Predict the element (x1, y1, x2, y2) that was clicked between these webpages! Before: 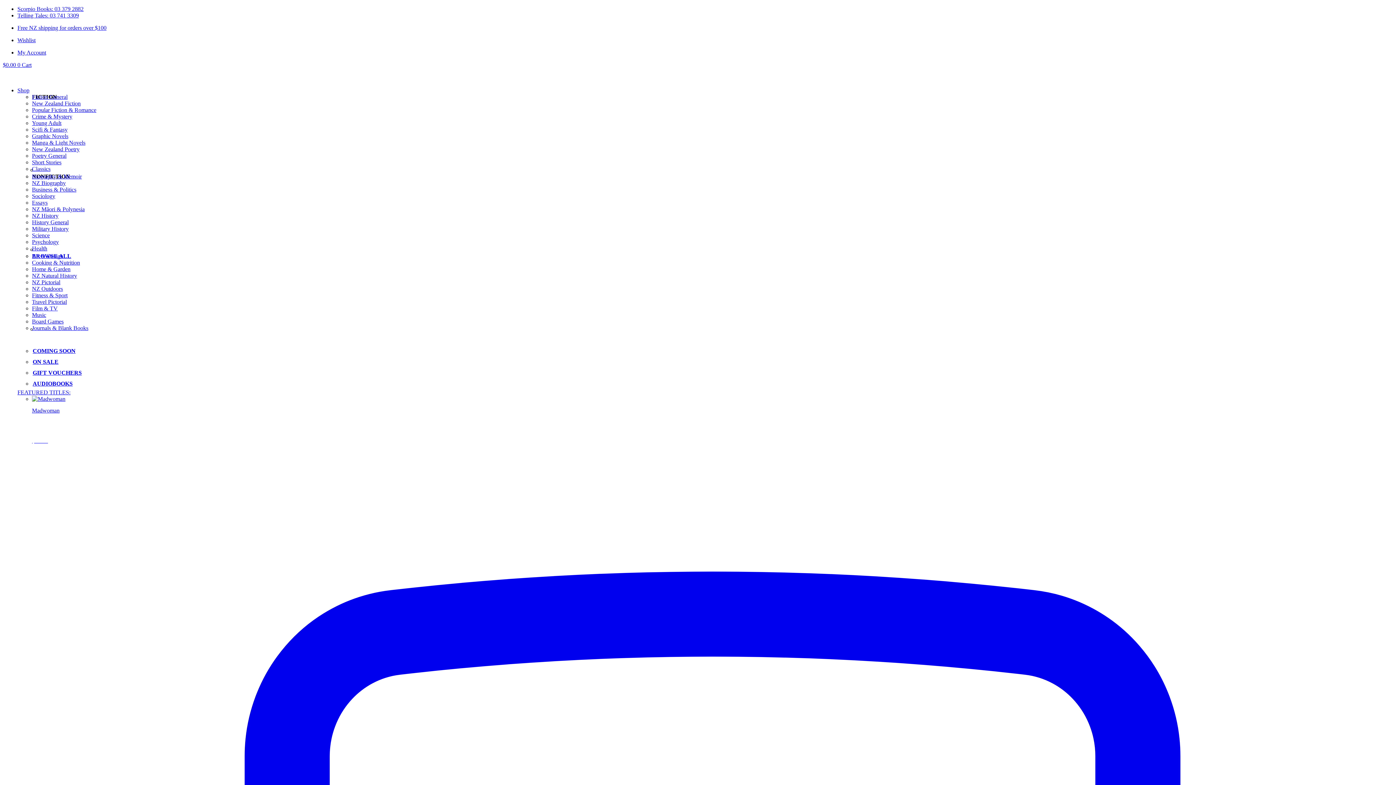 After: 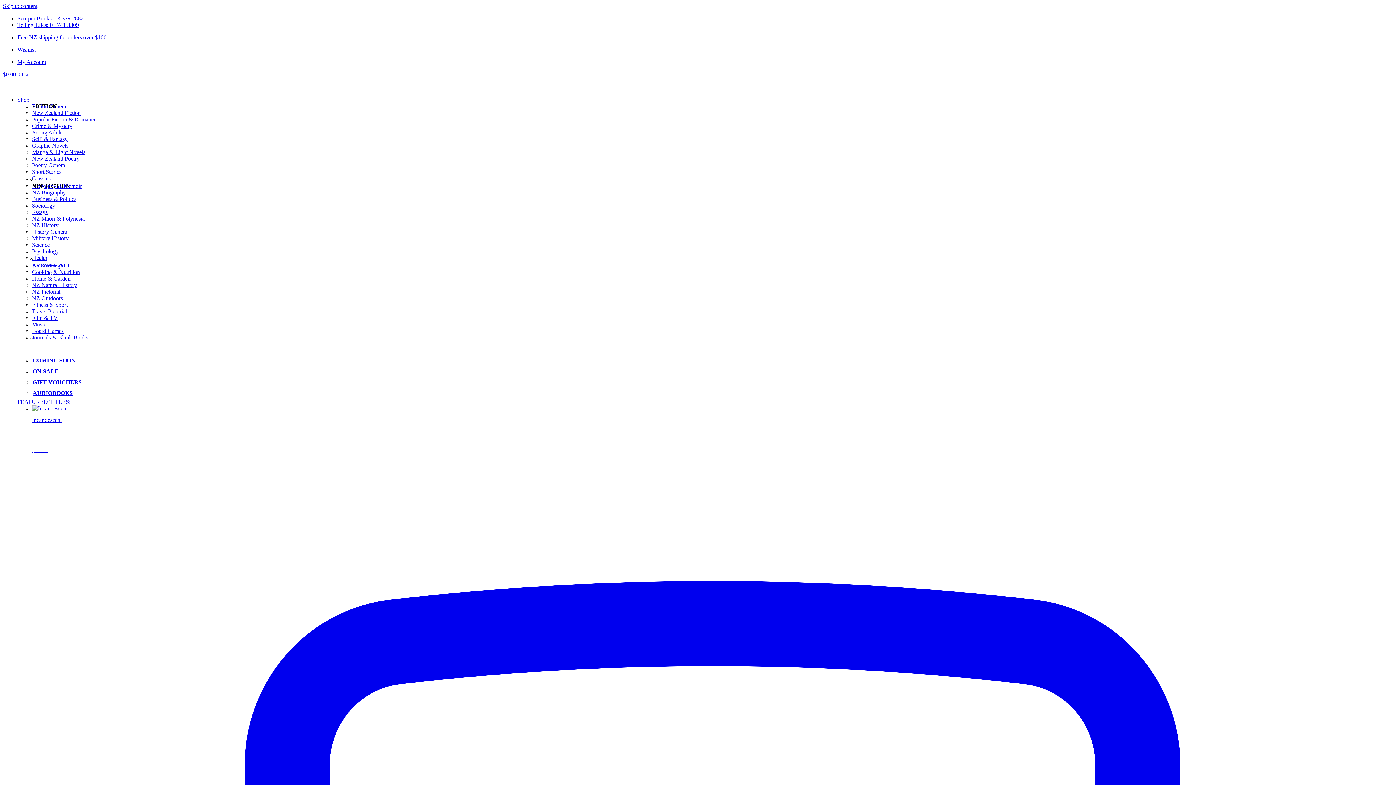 Action: label: Graphic Novels bbox: (32, 133, 68, 139)